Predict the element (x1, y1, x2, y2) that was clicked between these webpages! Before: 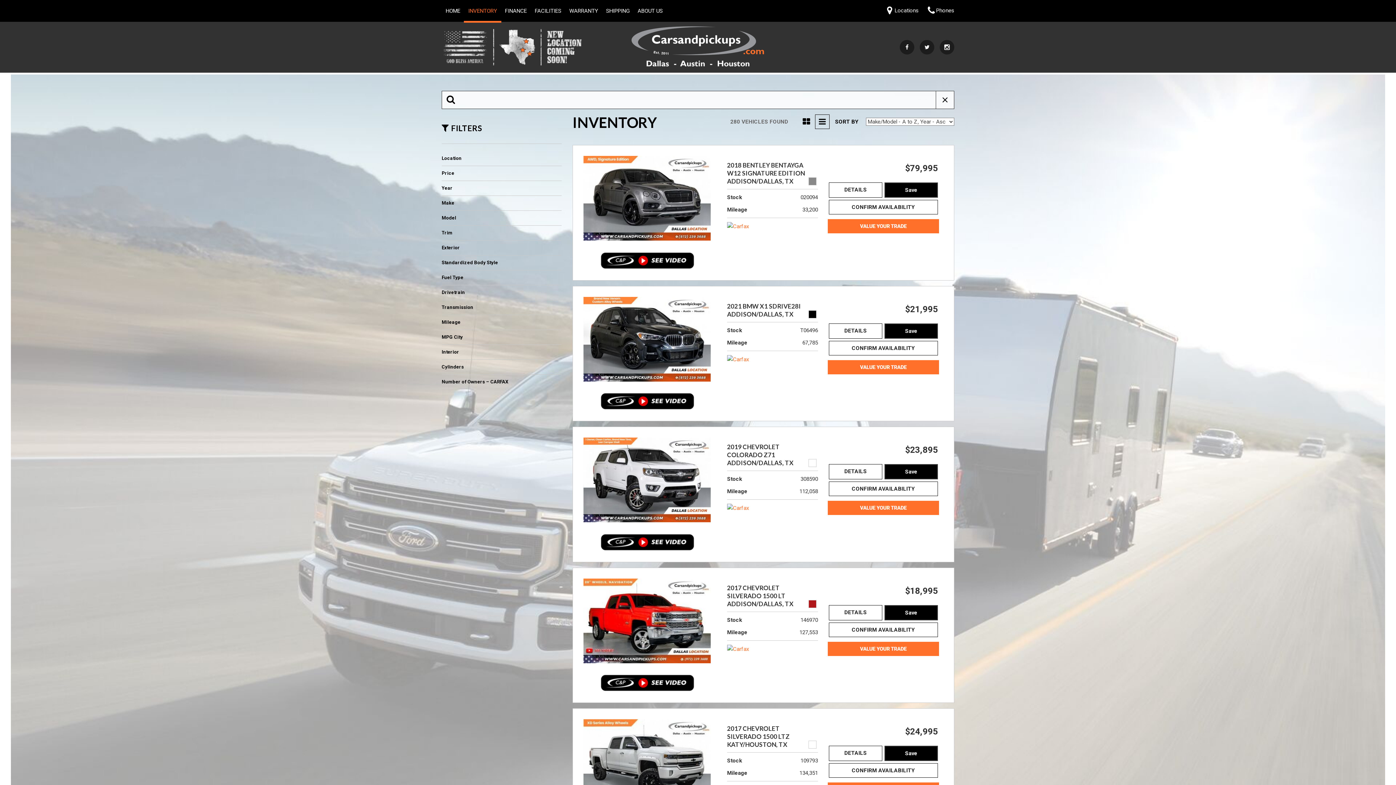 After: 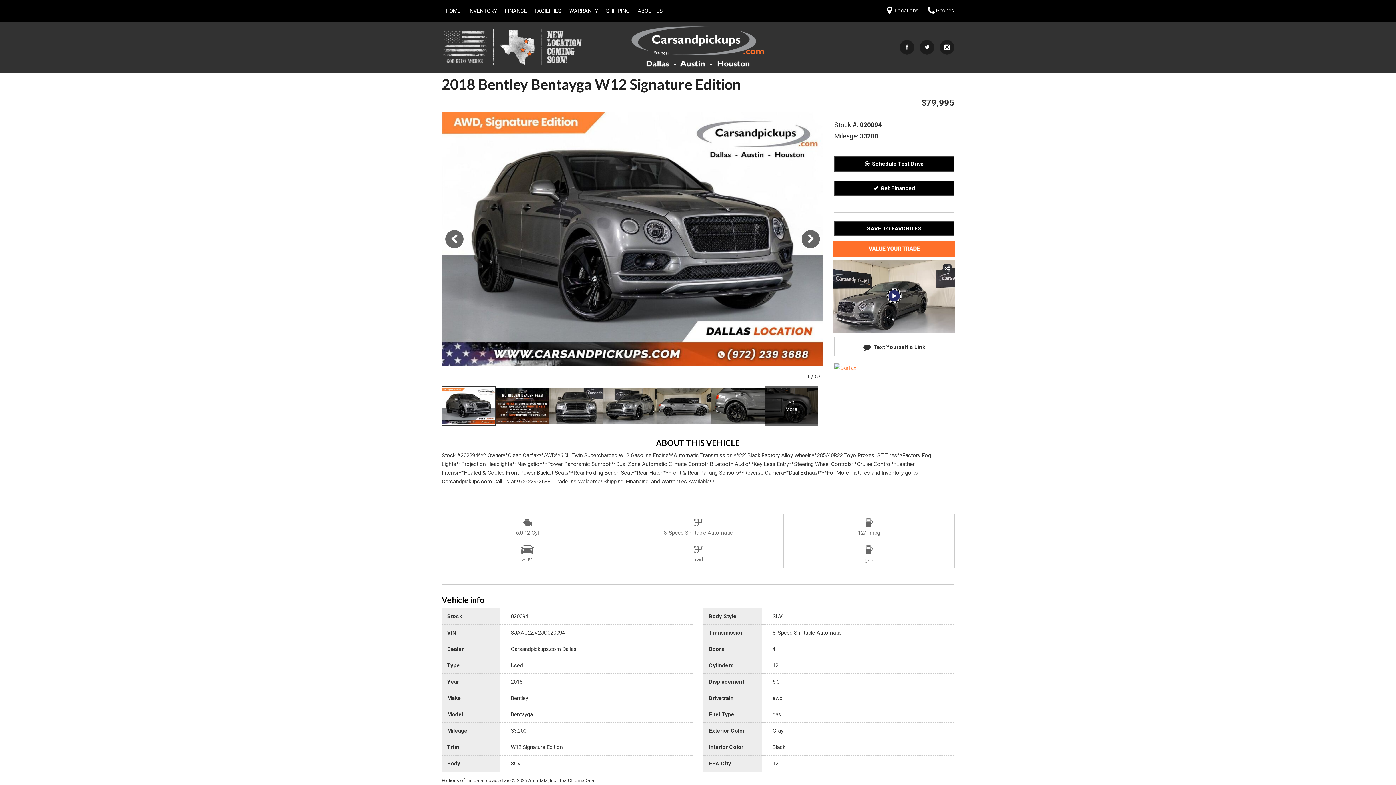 Action: bbox: (829, 182, 882, 197) label: DETAILS